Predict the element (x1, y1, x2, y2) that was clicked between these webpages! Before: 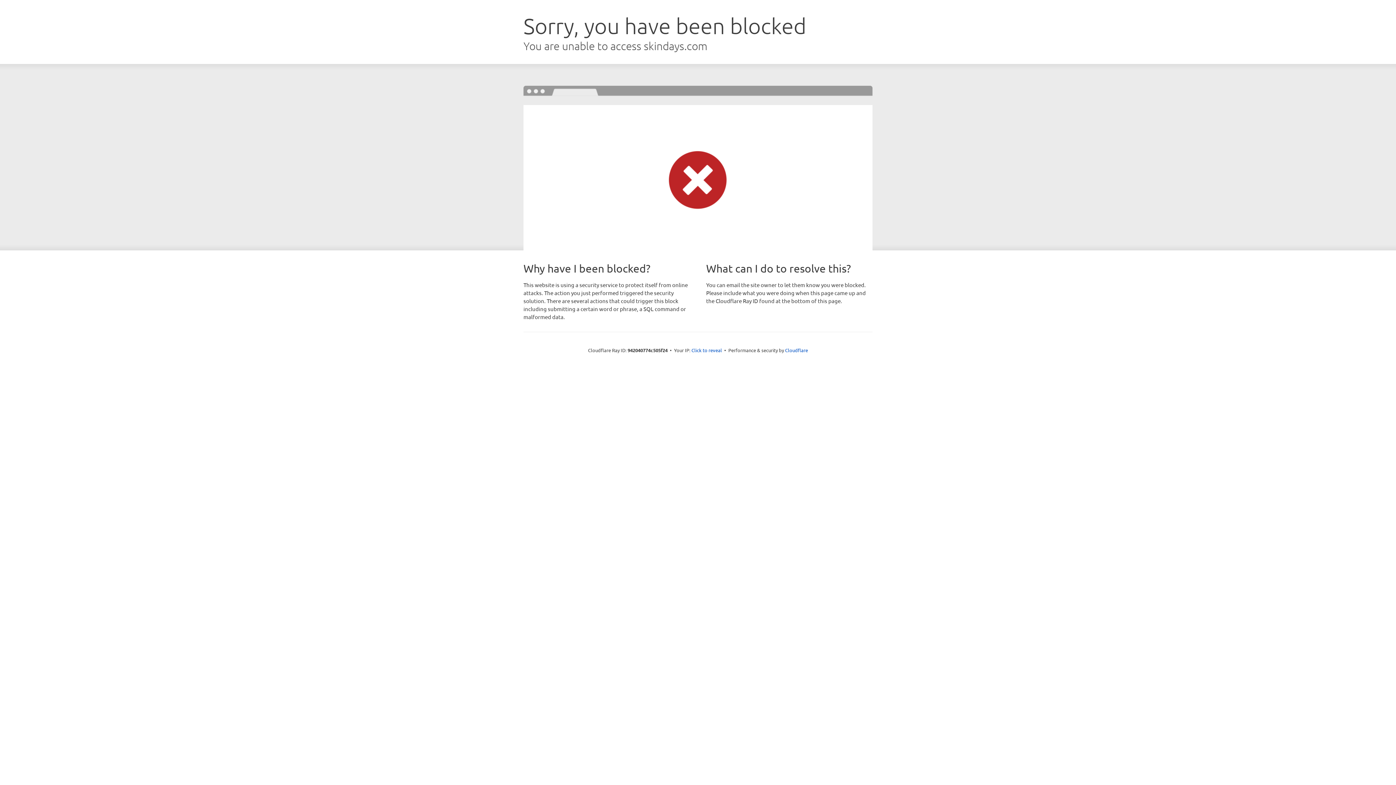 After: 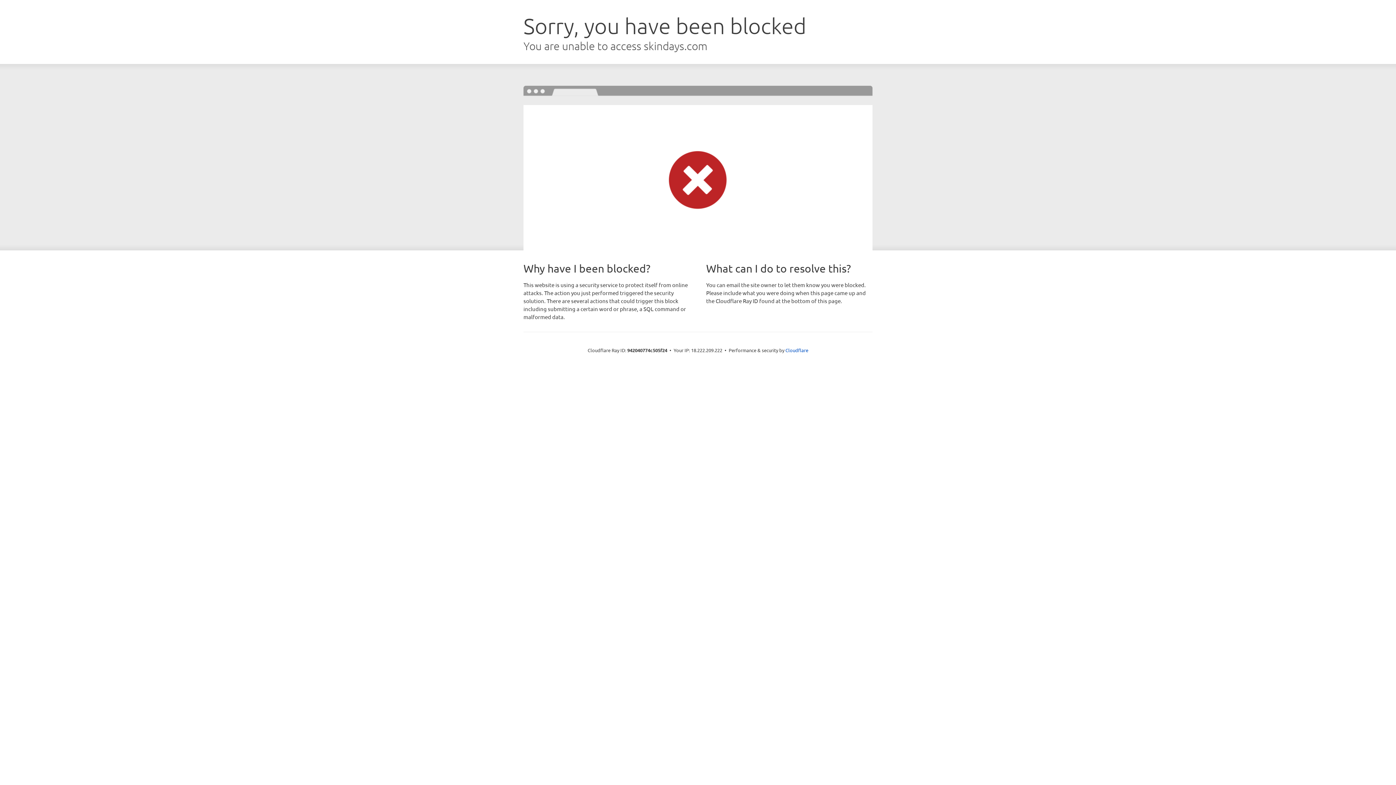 Action: bbox: (691, 346, 722, 353) label: Click to reveal